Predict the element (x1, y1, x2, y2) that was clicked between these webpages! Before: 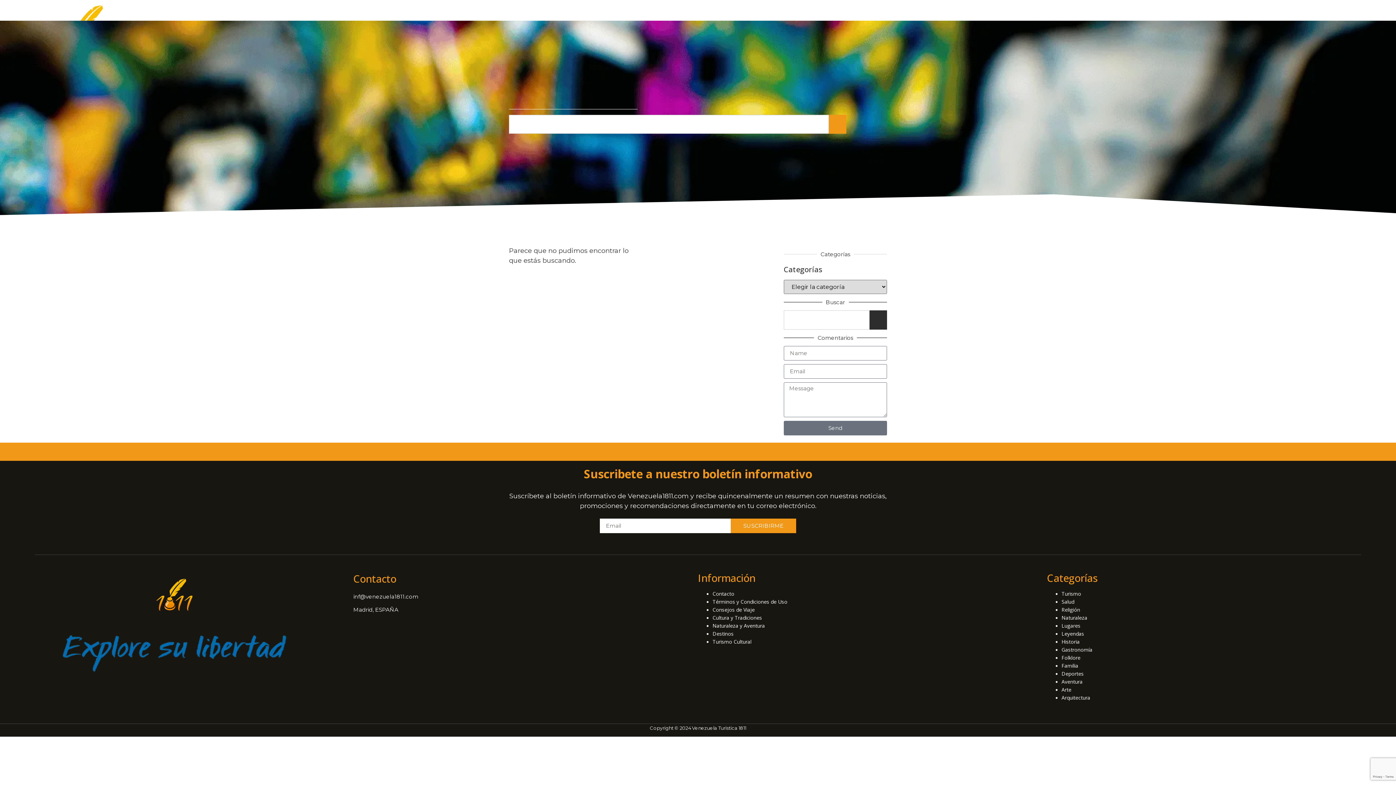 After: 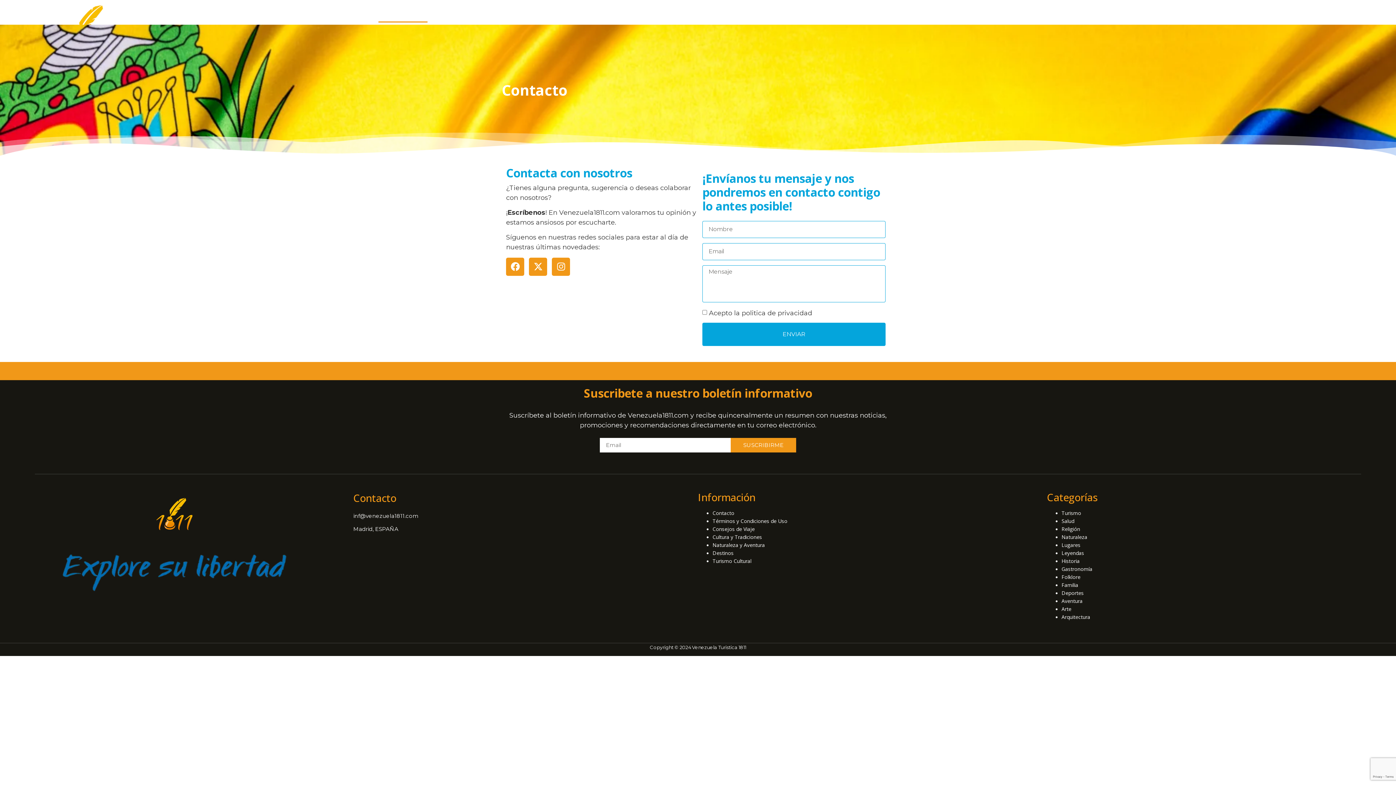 Action: label: CONTACTO bbox: (378, 5, 427, 22)